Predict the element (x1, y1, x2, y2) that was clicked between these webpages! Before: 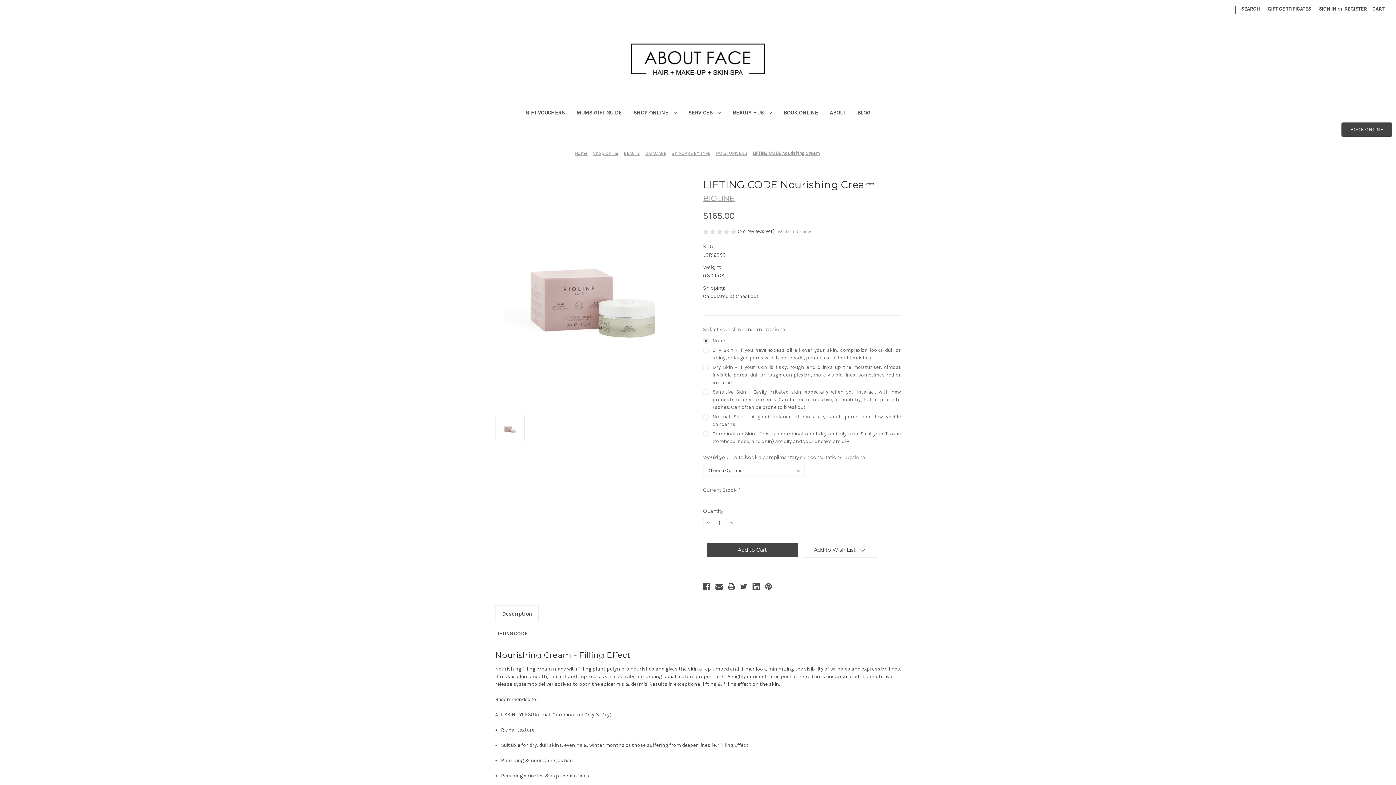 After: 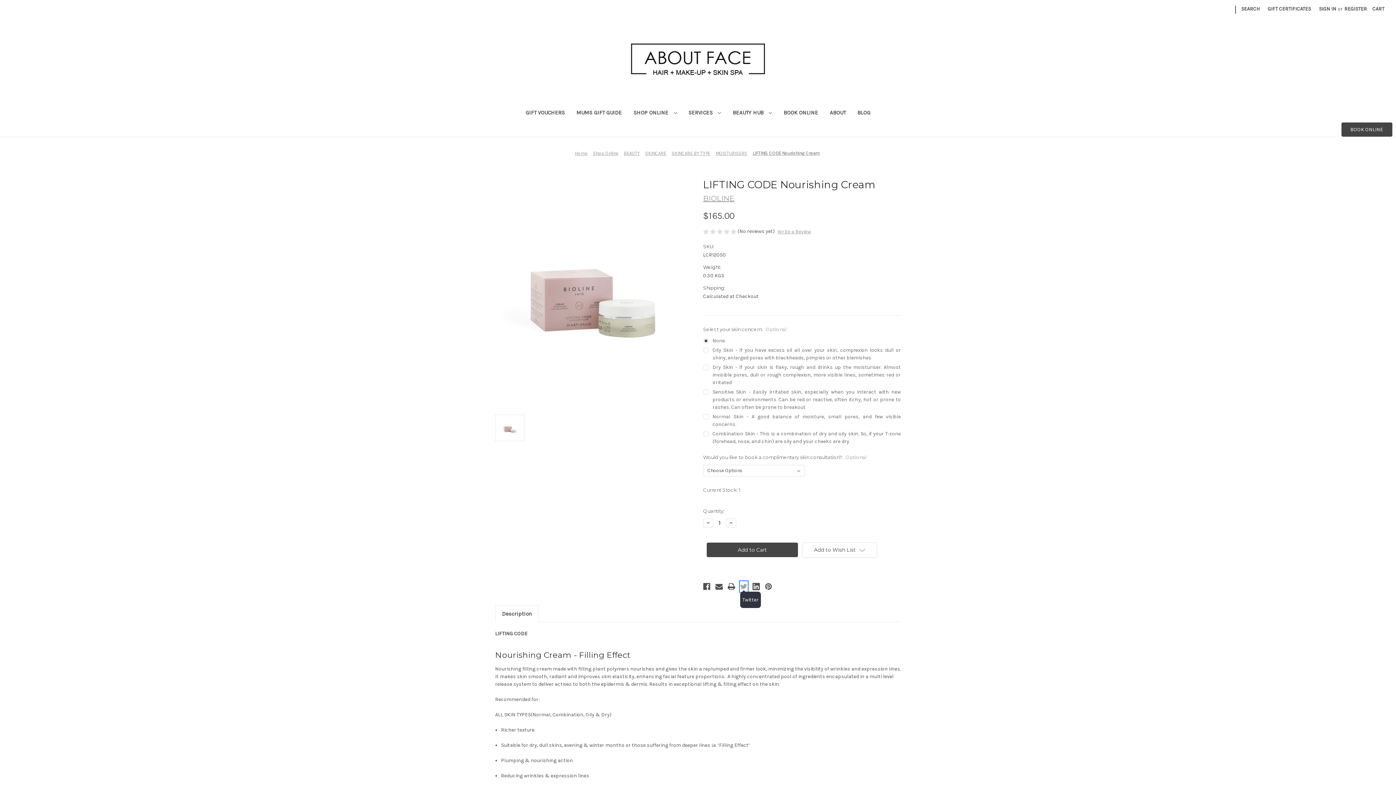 Action: label: Twitter bbox: (740, 581, 747, 592)